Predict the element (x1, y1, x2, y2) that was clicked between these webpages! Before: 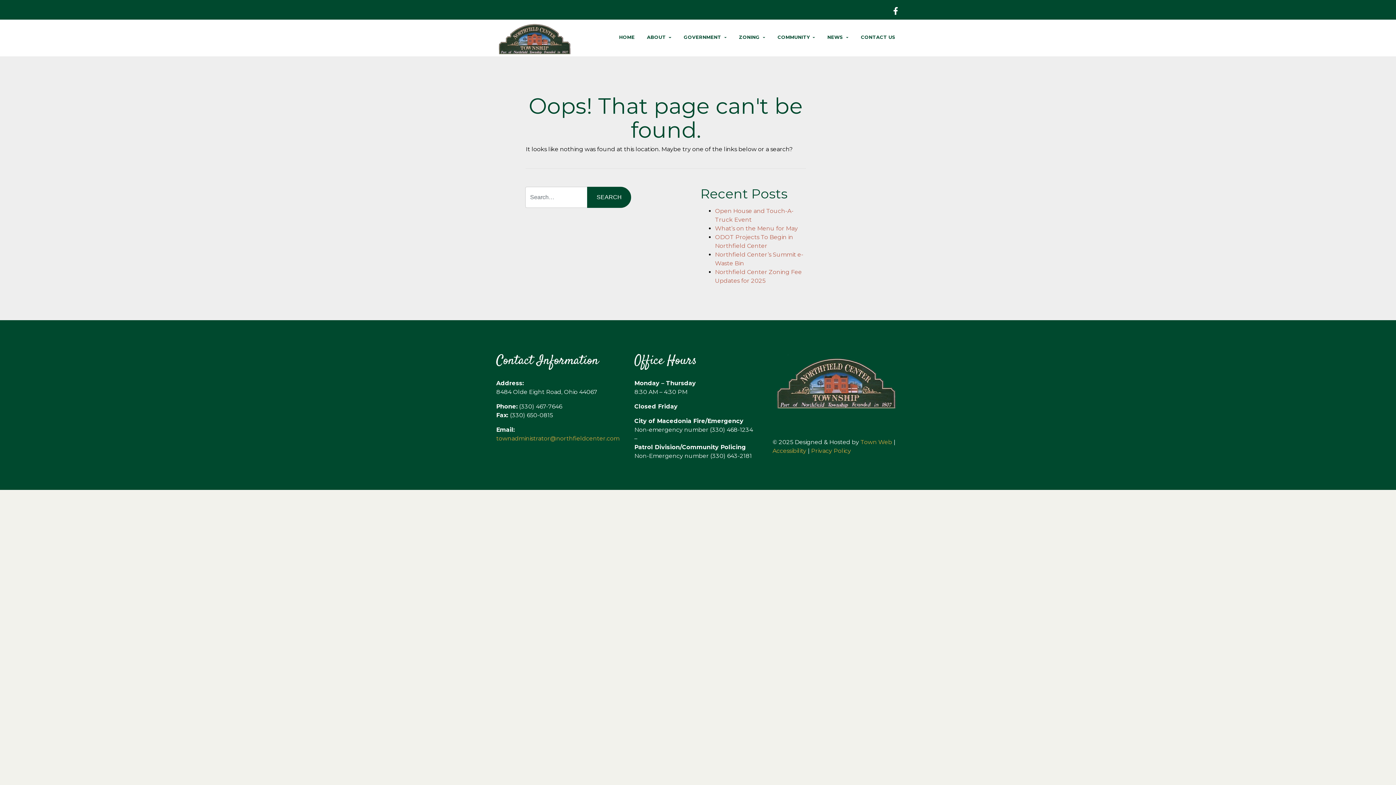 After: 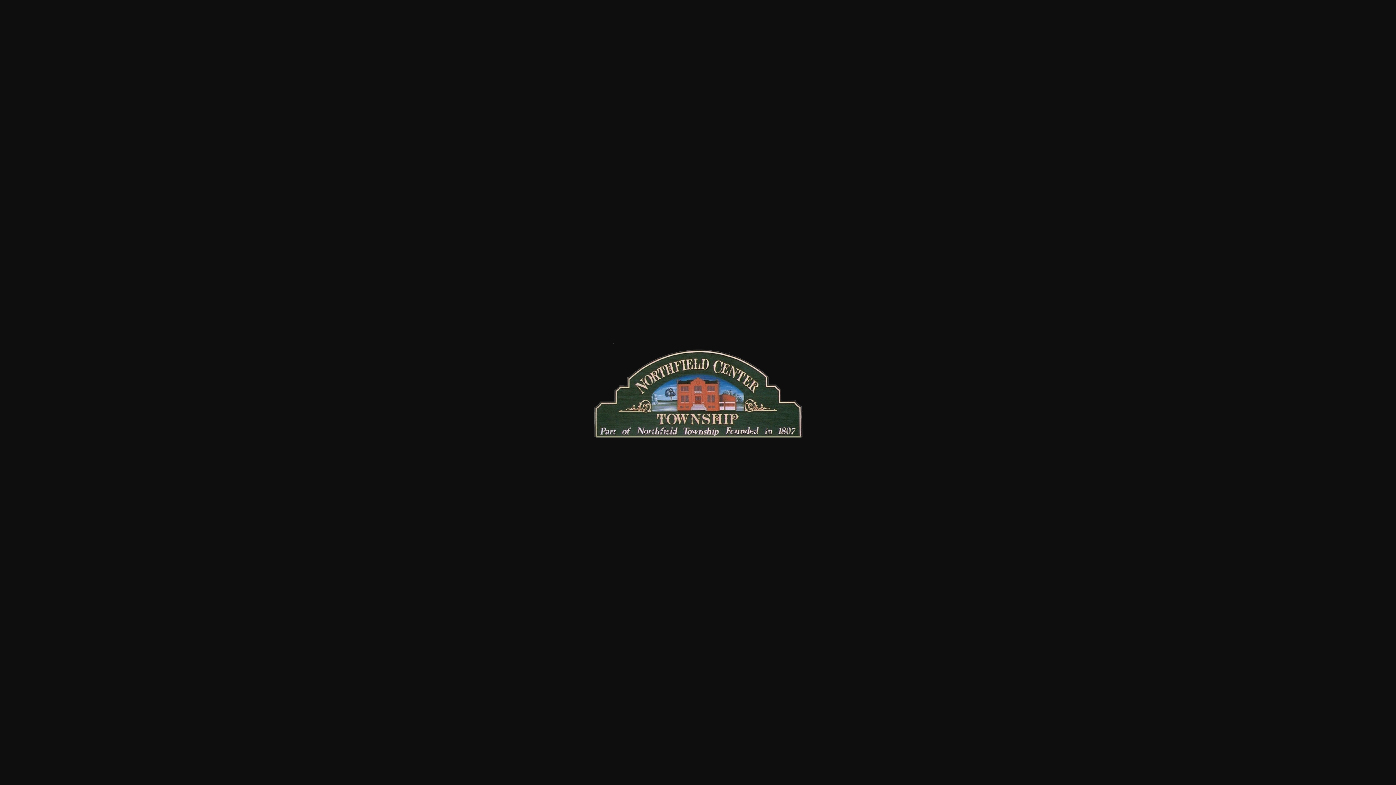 Action: bbox: (772, 379, 899, 386)